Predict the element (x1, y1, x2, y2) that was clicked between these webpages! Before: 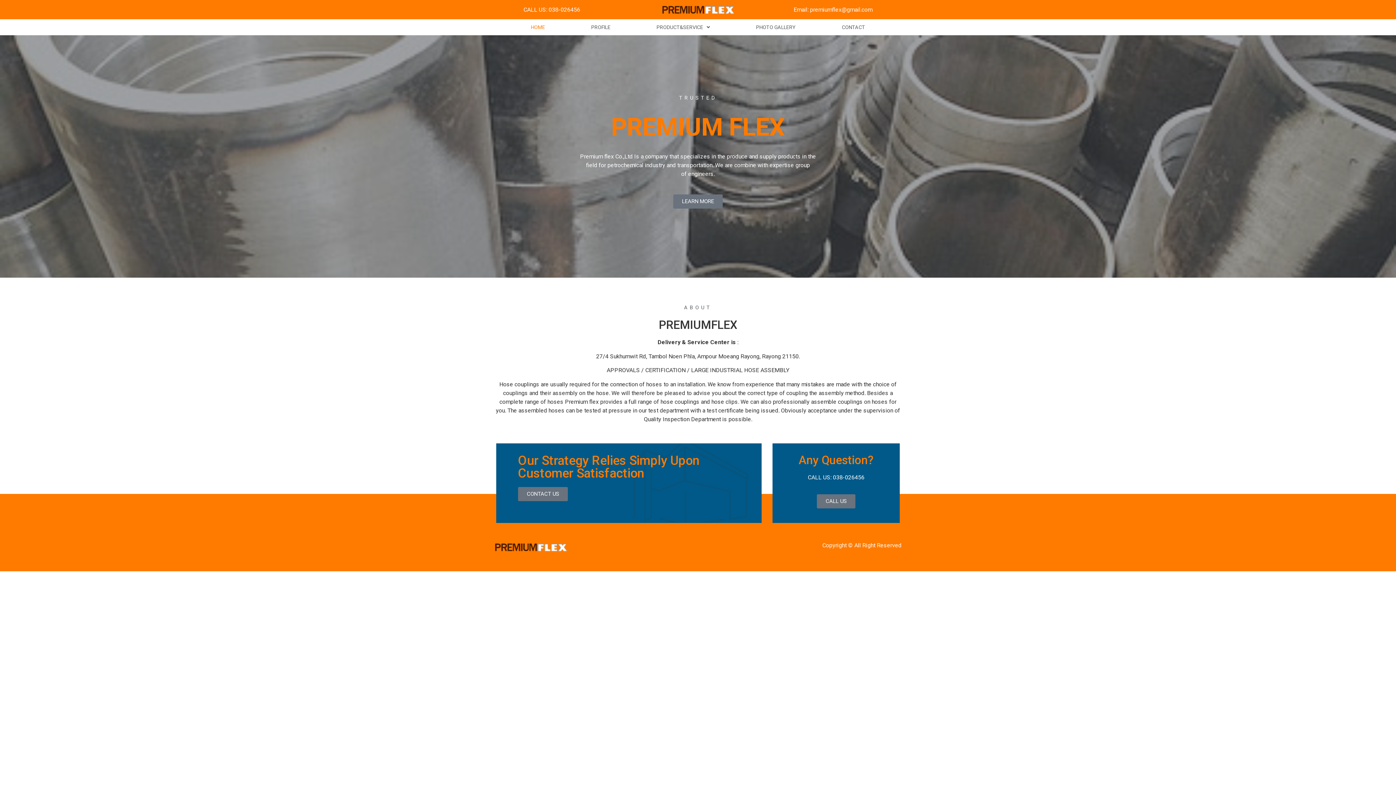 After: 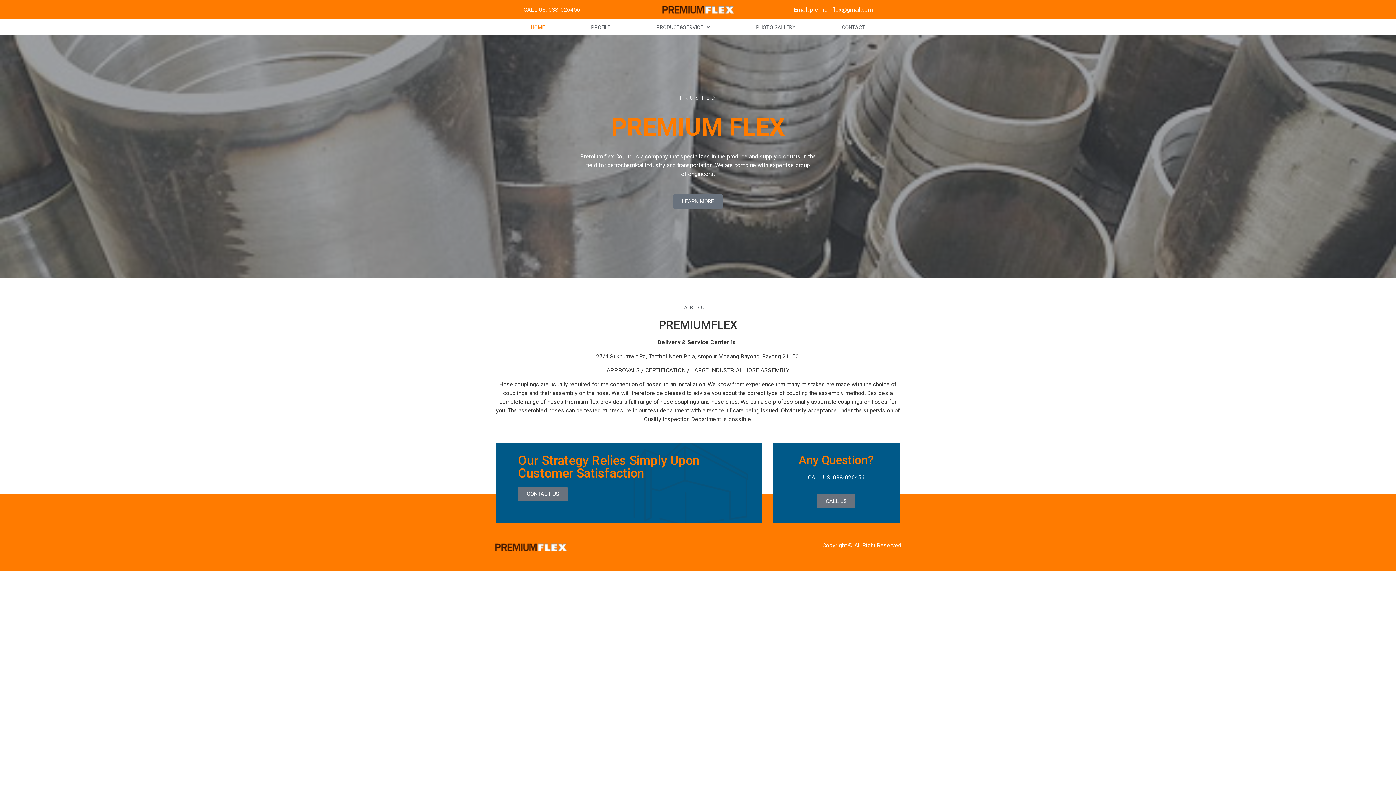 Action: bbox: (508, 22, 568, 31) label: HOME